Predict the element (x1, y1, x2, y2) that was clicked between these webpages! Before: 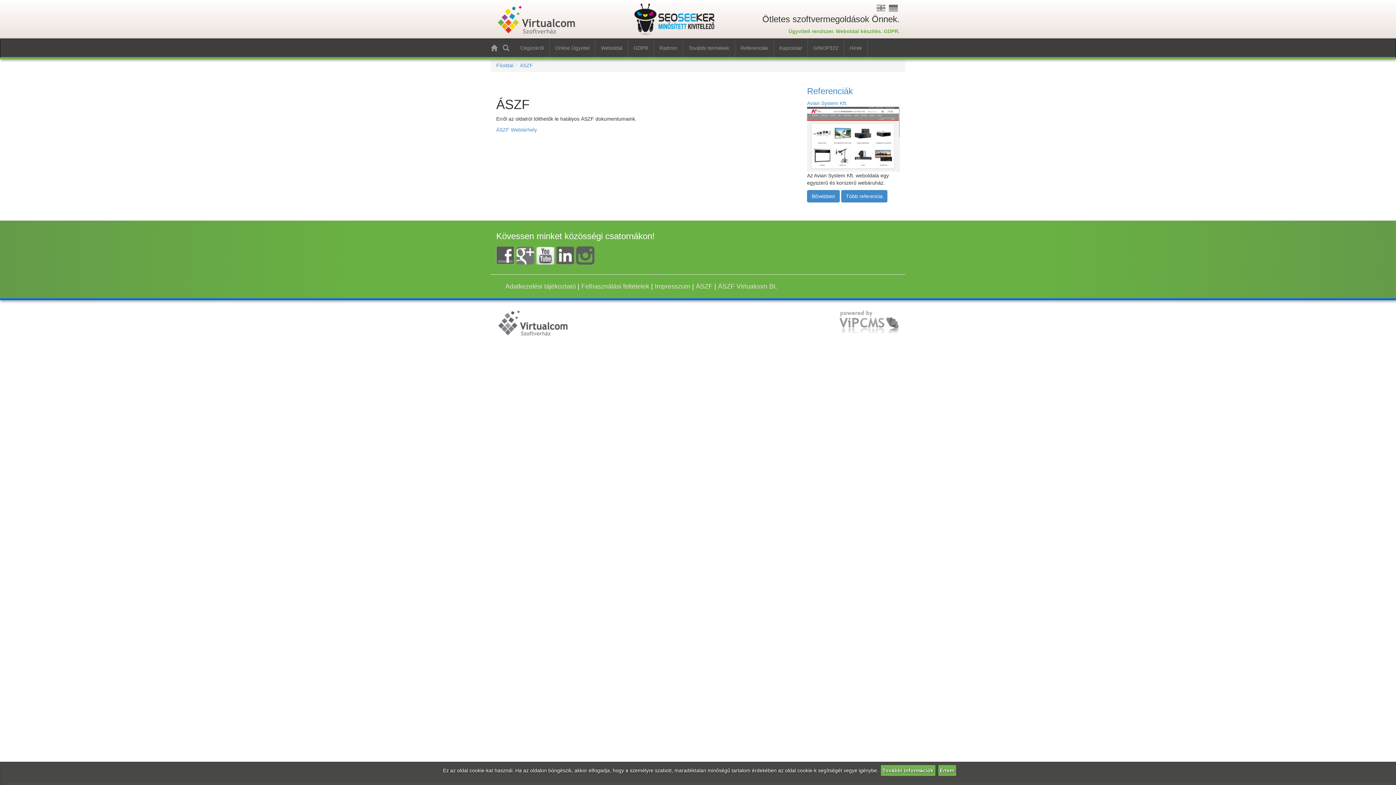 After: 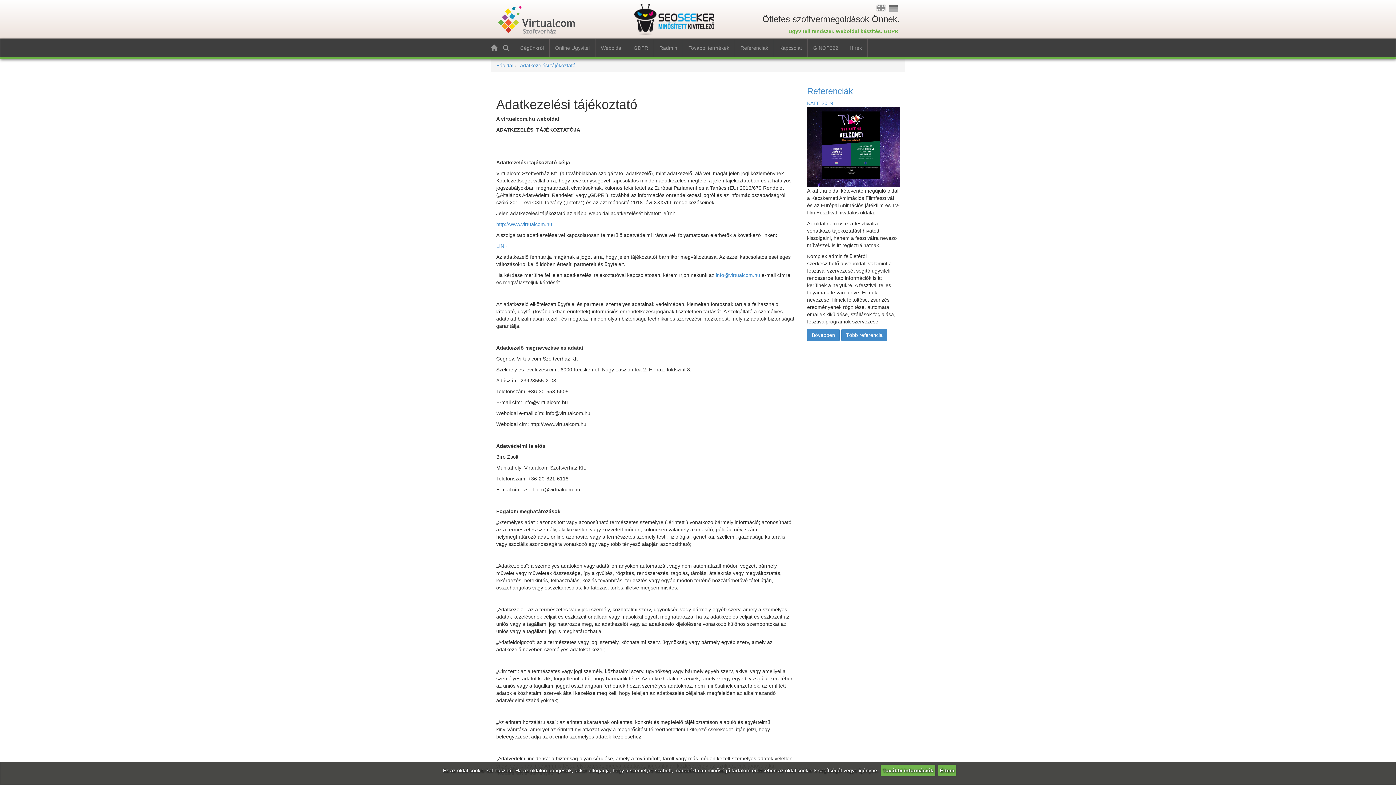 Action: label: Adatkezelési tájékoztató bbox: (505, 282, 576, 290)